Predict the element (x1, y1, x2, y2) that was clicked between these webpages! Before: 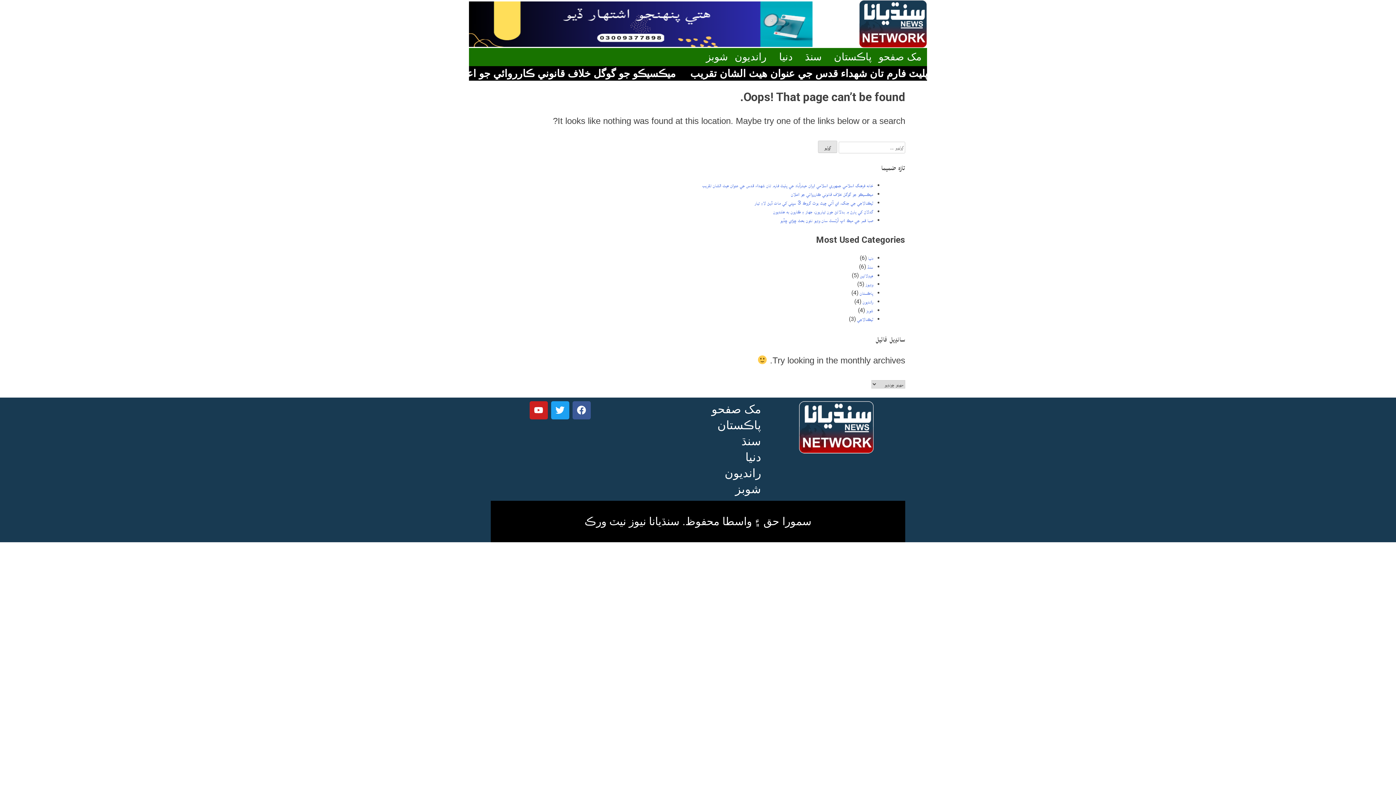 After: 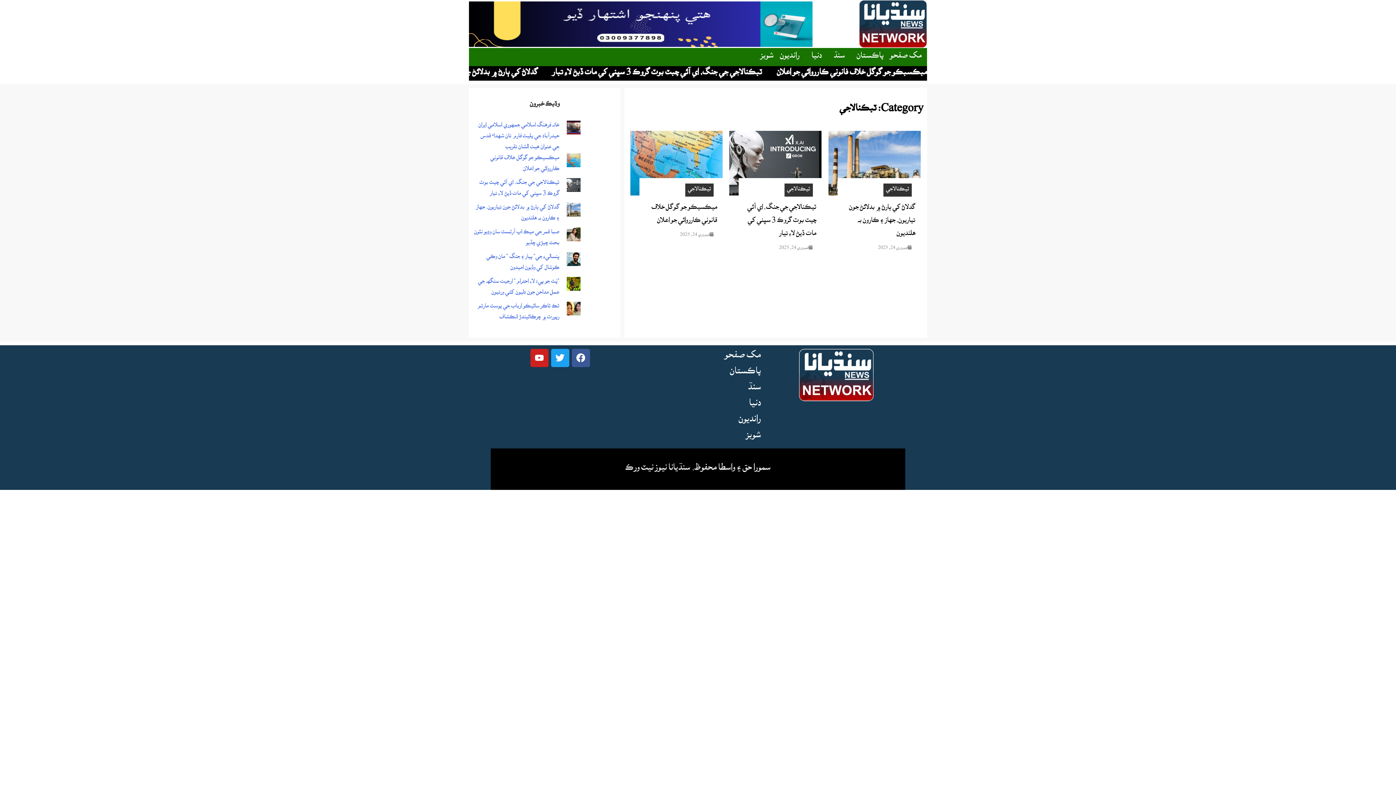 Action: bbox: (857, 315, 873, 322) label: ٽيڪنالاجي